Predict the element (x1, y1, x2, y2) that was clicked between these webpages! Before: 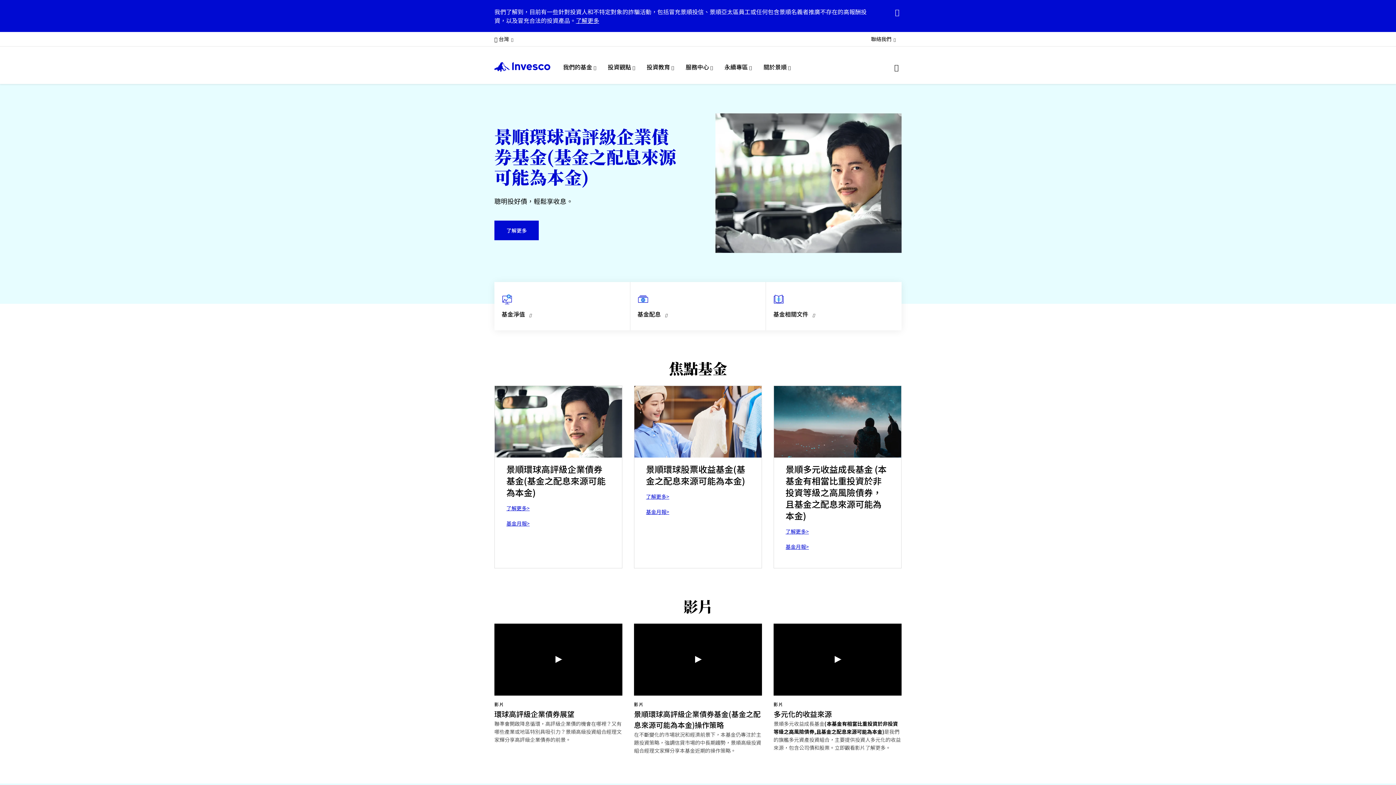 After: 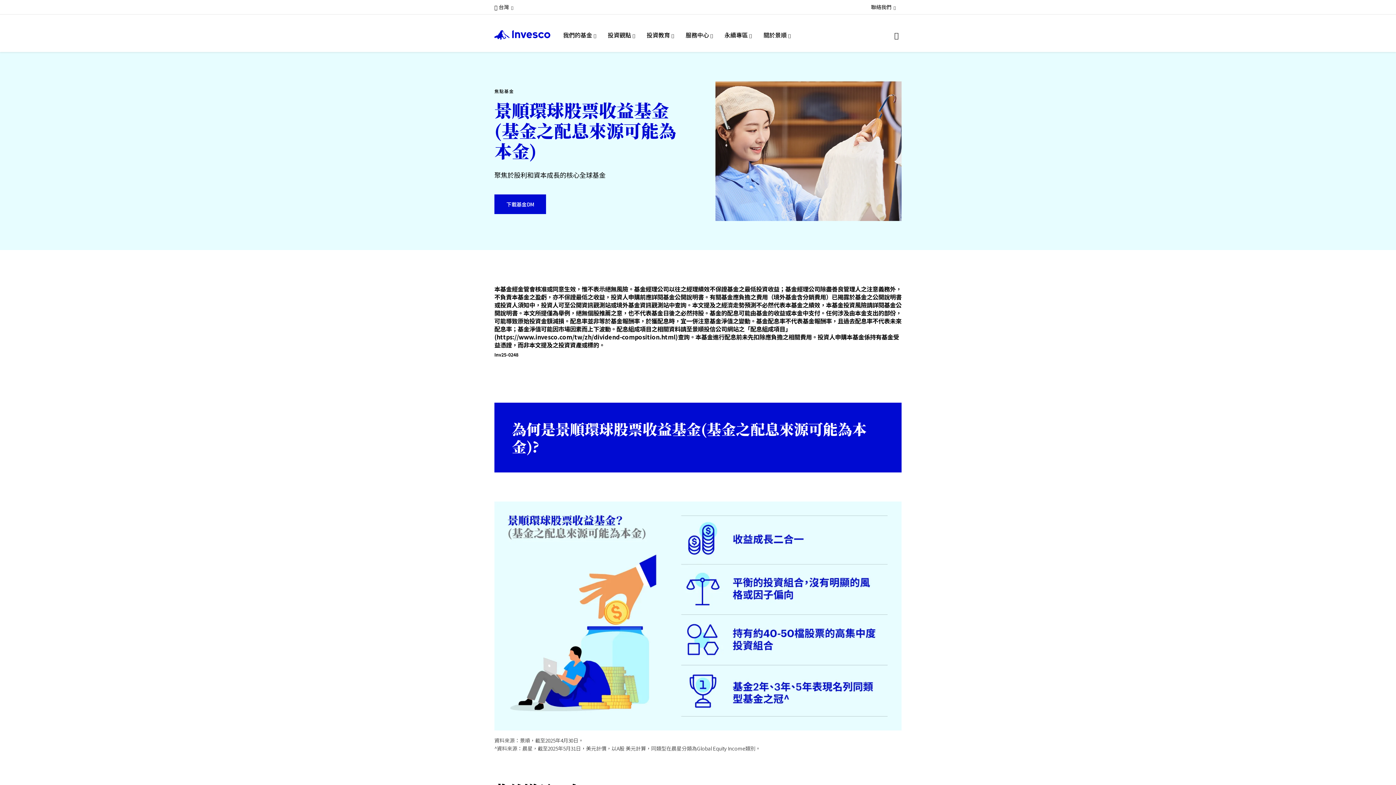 Action: label: 了解更多> bbox: (646, 493, 669, 500)